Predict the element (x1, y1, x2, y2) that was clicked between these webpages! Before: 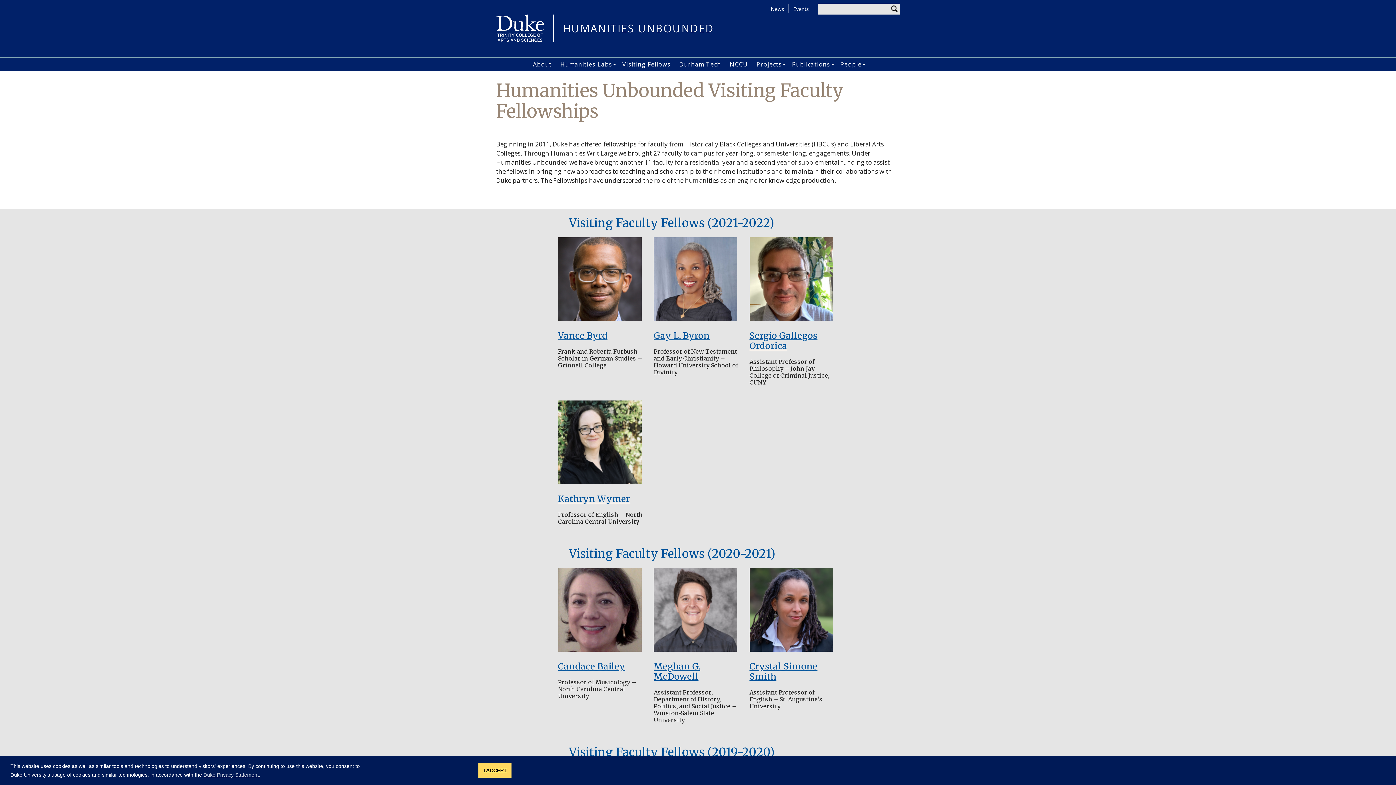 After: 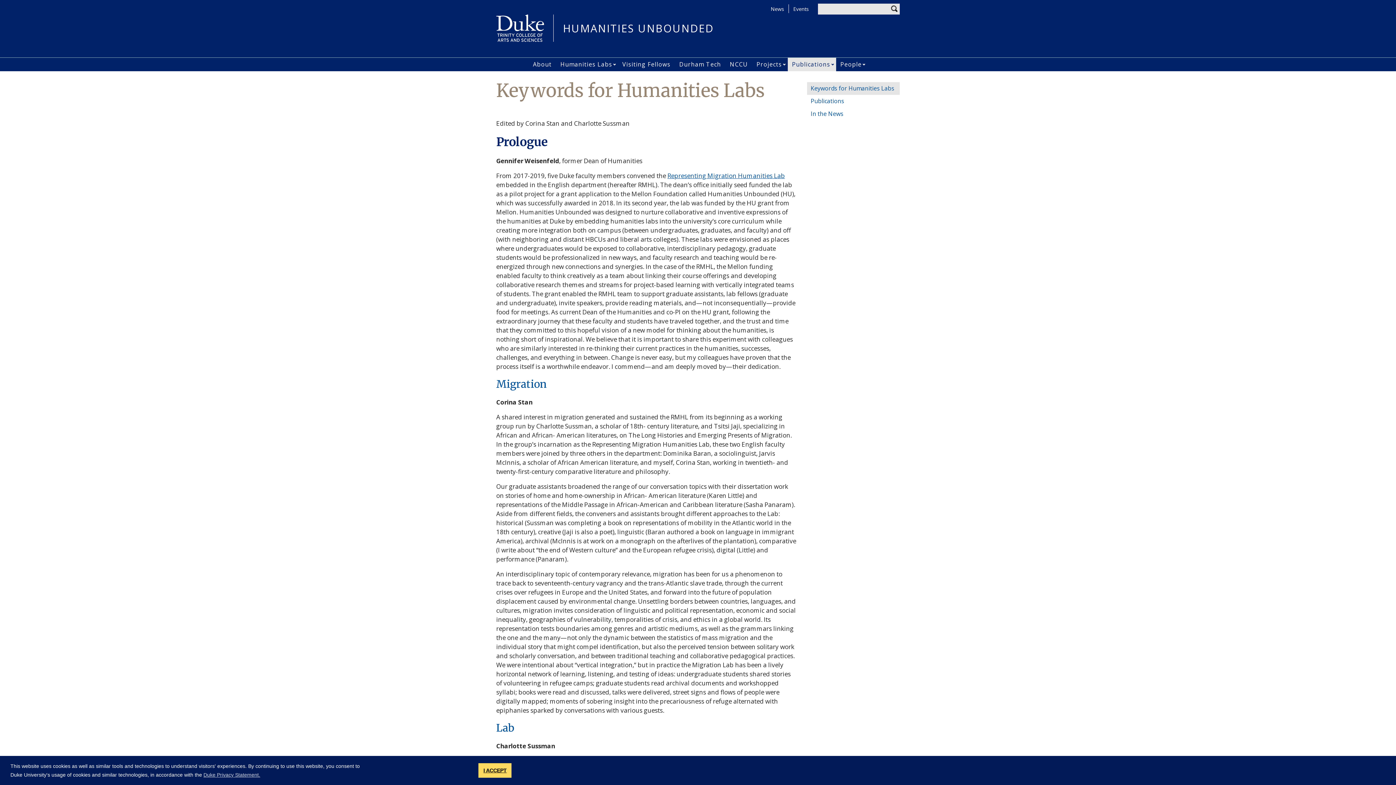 Action: bbox: (787, 57, 830, 71) label: Publications